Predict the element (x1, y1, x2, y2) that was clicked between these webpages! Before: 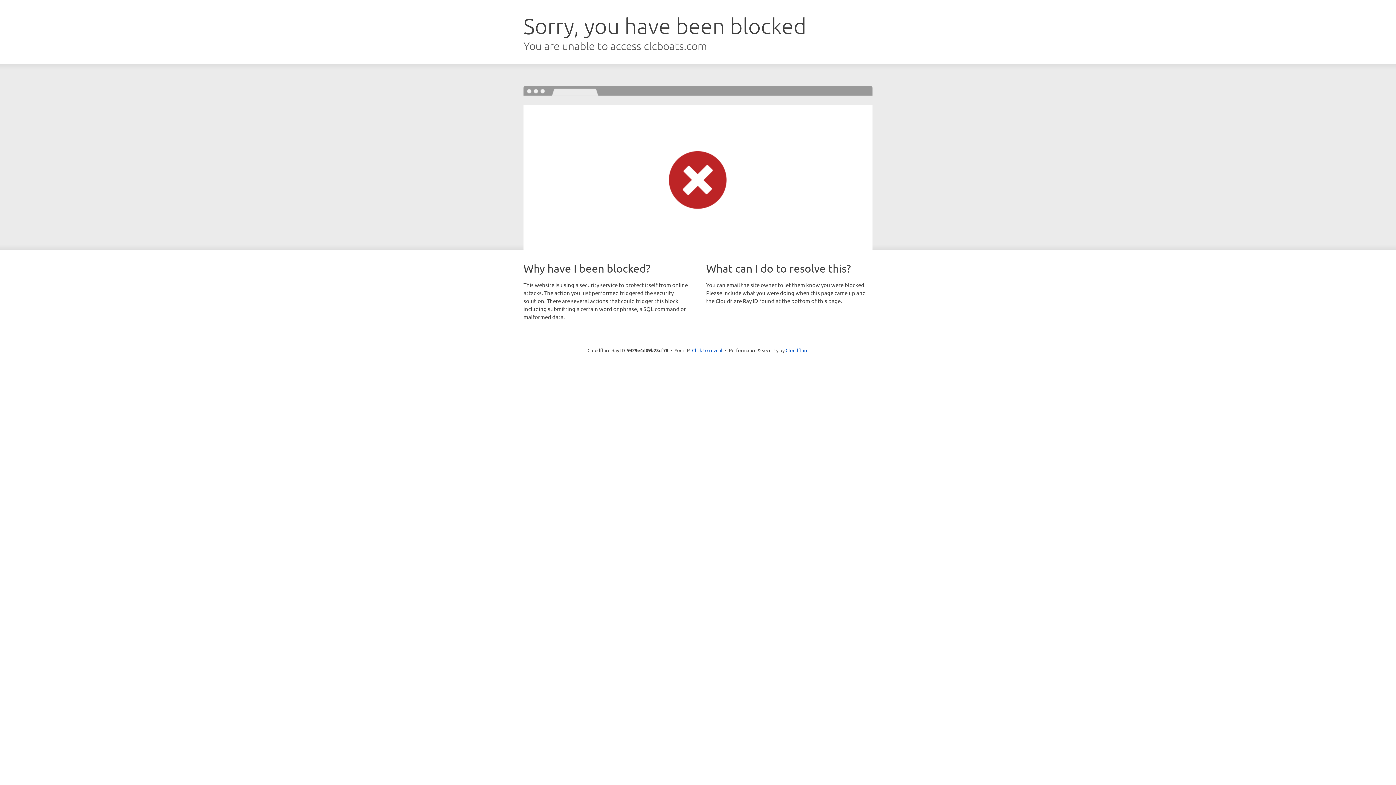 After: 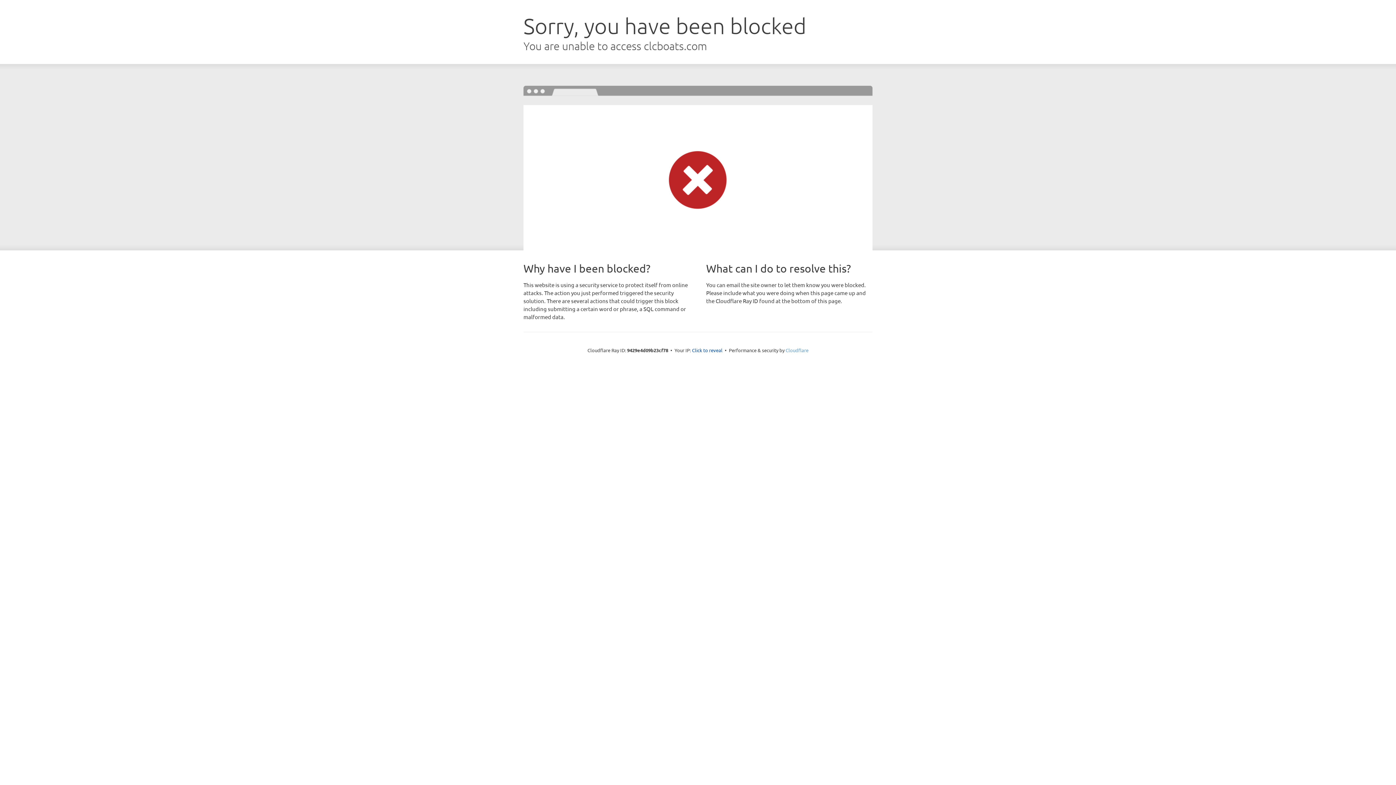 Action: bbox: (785, 347, 808, 353) label: Cloudflare